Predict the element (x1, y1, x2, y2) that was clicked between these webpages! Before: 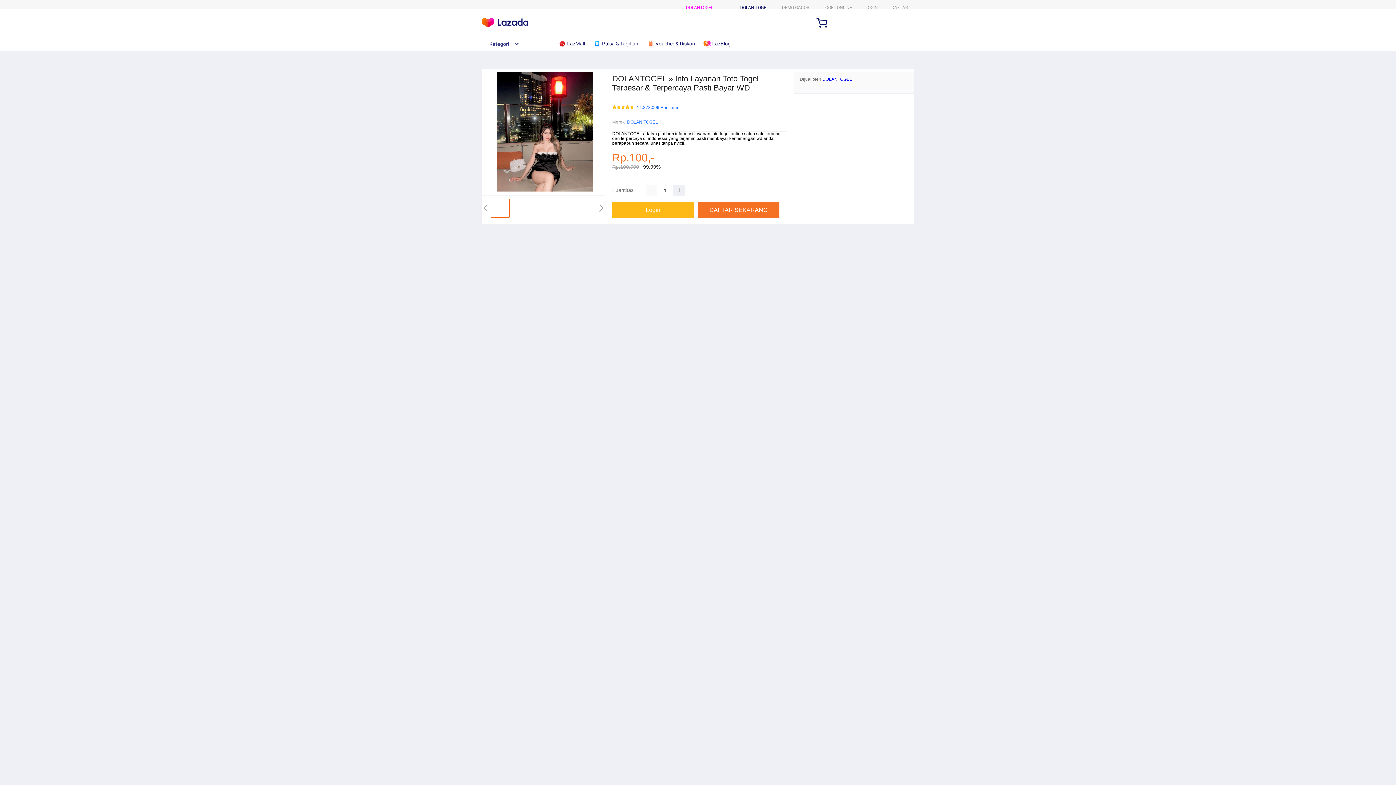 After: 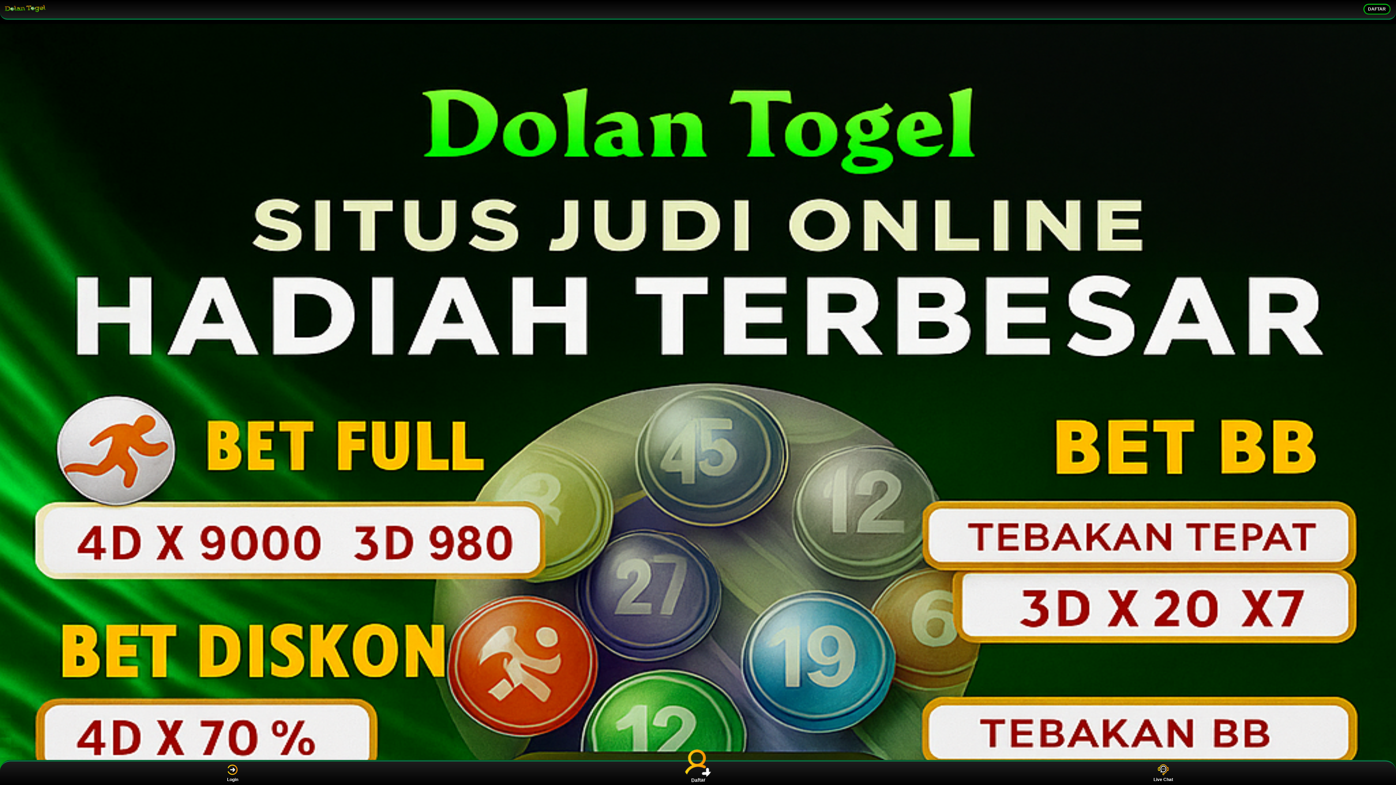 Action: bbox: (482, 41, 519, 46) label: Kategori